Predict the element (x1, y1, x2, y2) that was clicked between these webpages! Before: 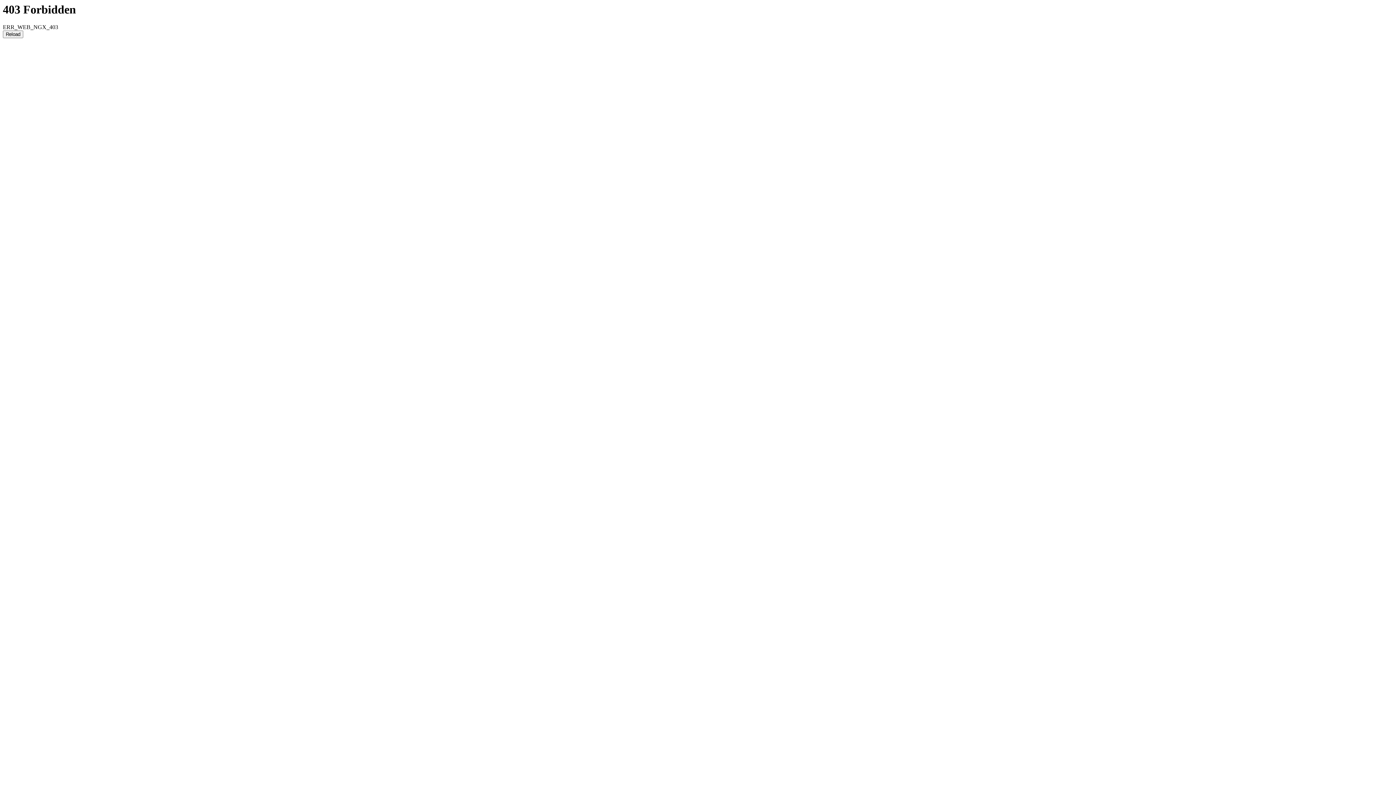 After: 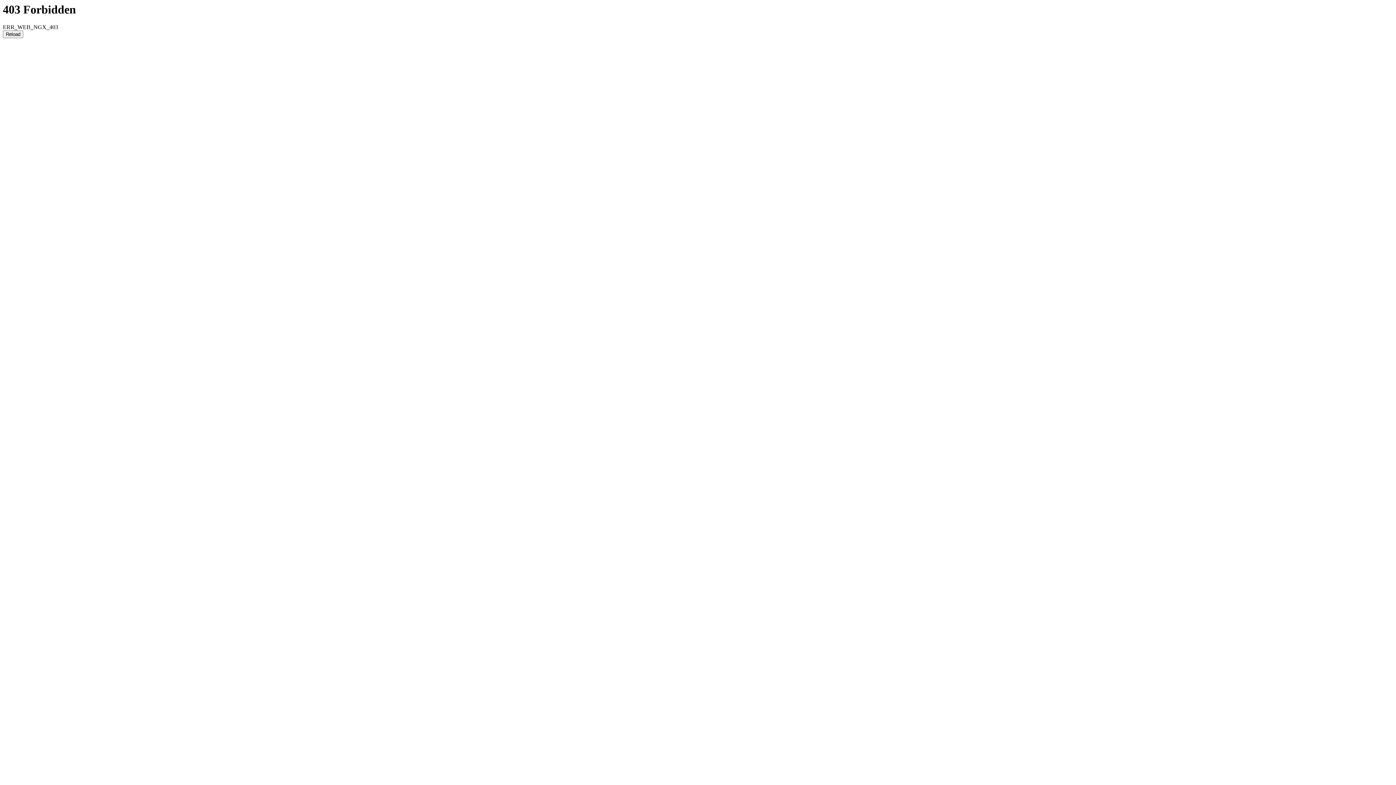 Action: label: Reload bbox: (2, 30, 23, 38)